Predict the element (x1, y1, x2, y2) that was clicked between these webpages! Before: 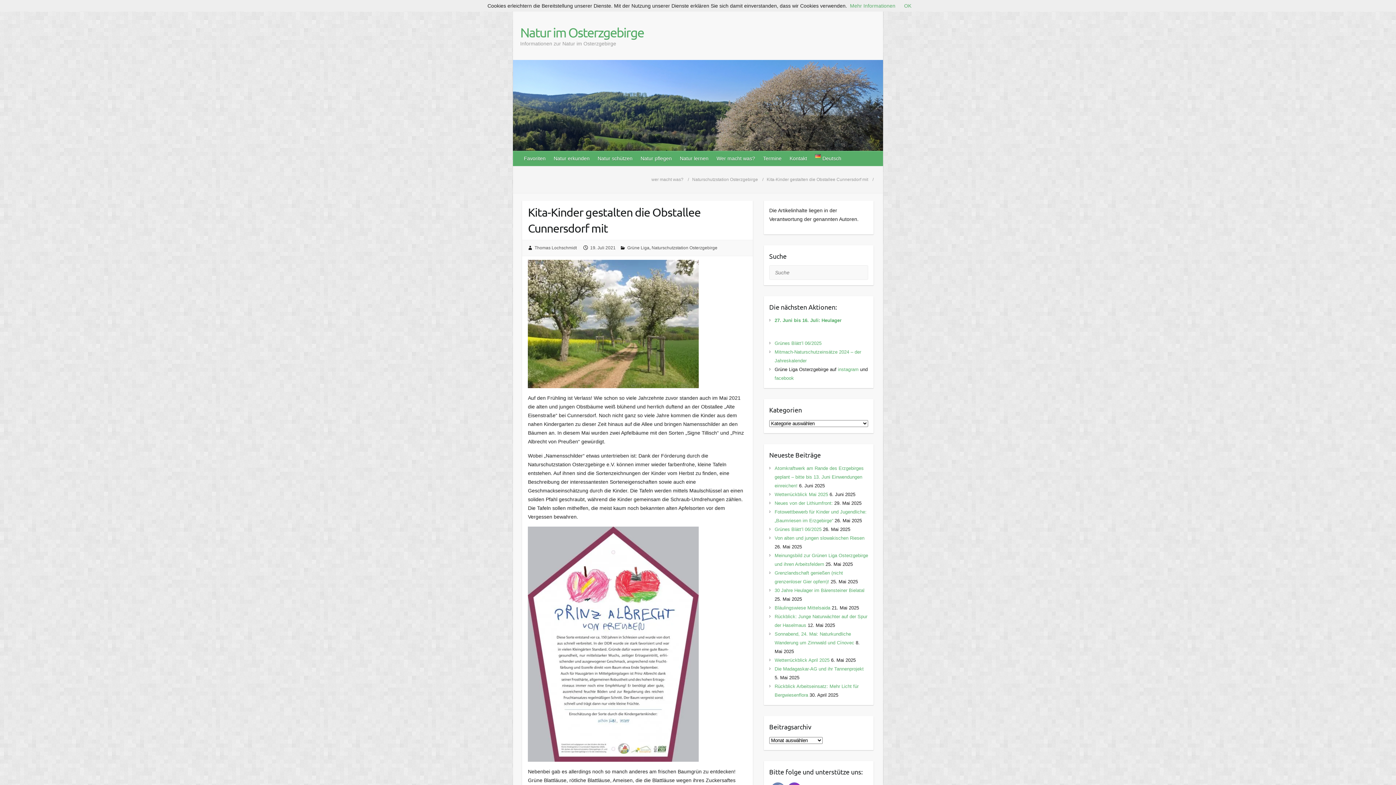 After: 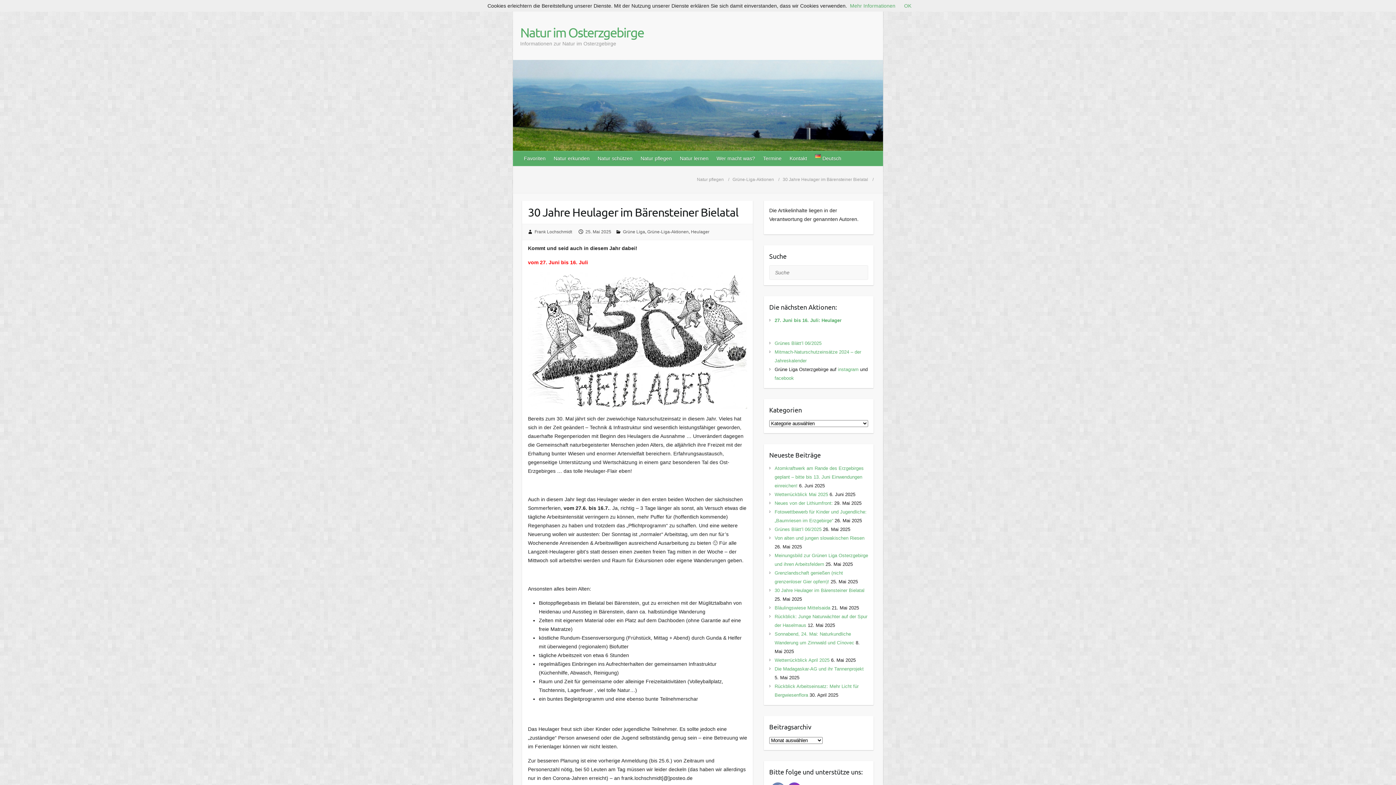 Action: label: 30 Jahre Heulager im Bärensteiner Bielatal bbox: (774, 588, 864, 593)